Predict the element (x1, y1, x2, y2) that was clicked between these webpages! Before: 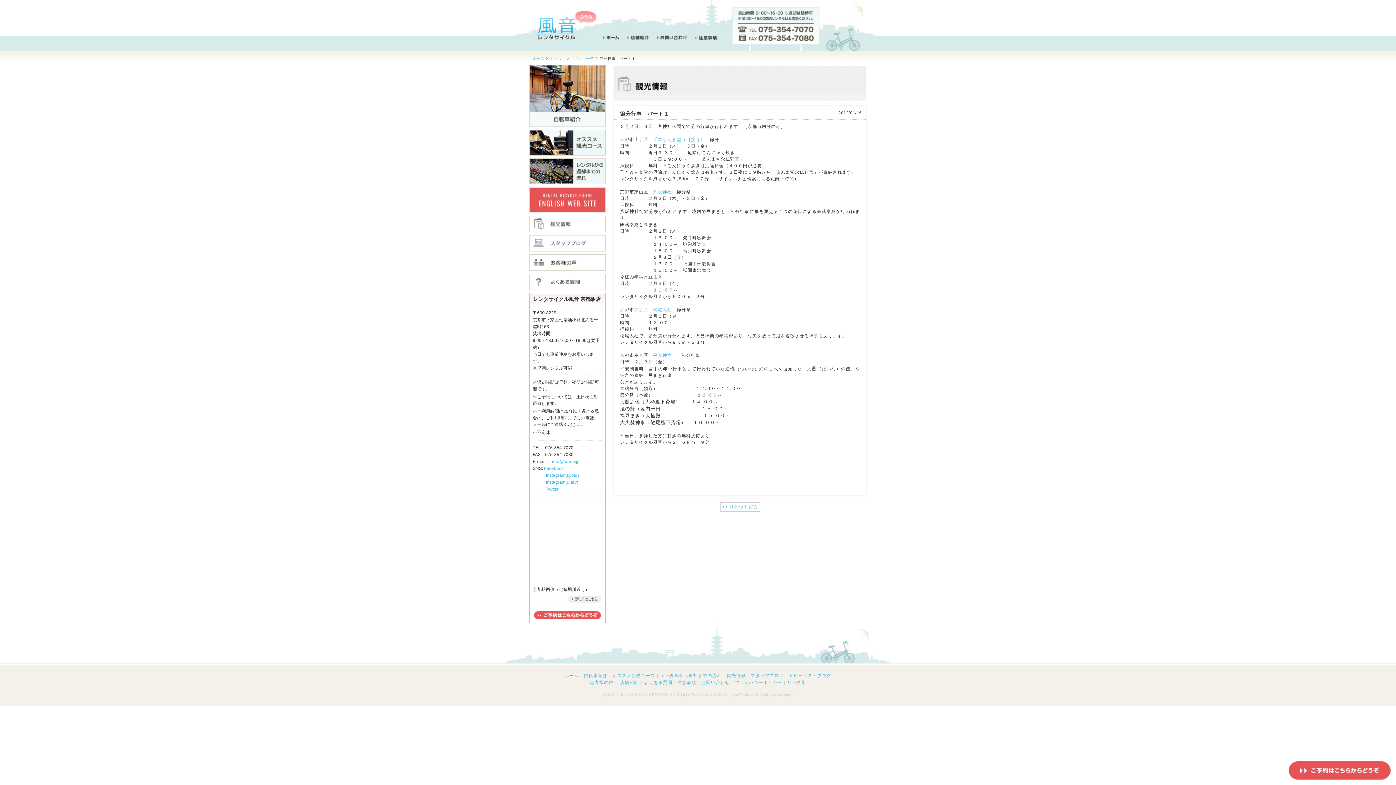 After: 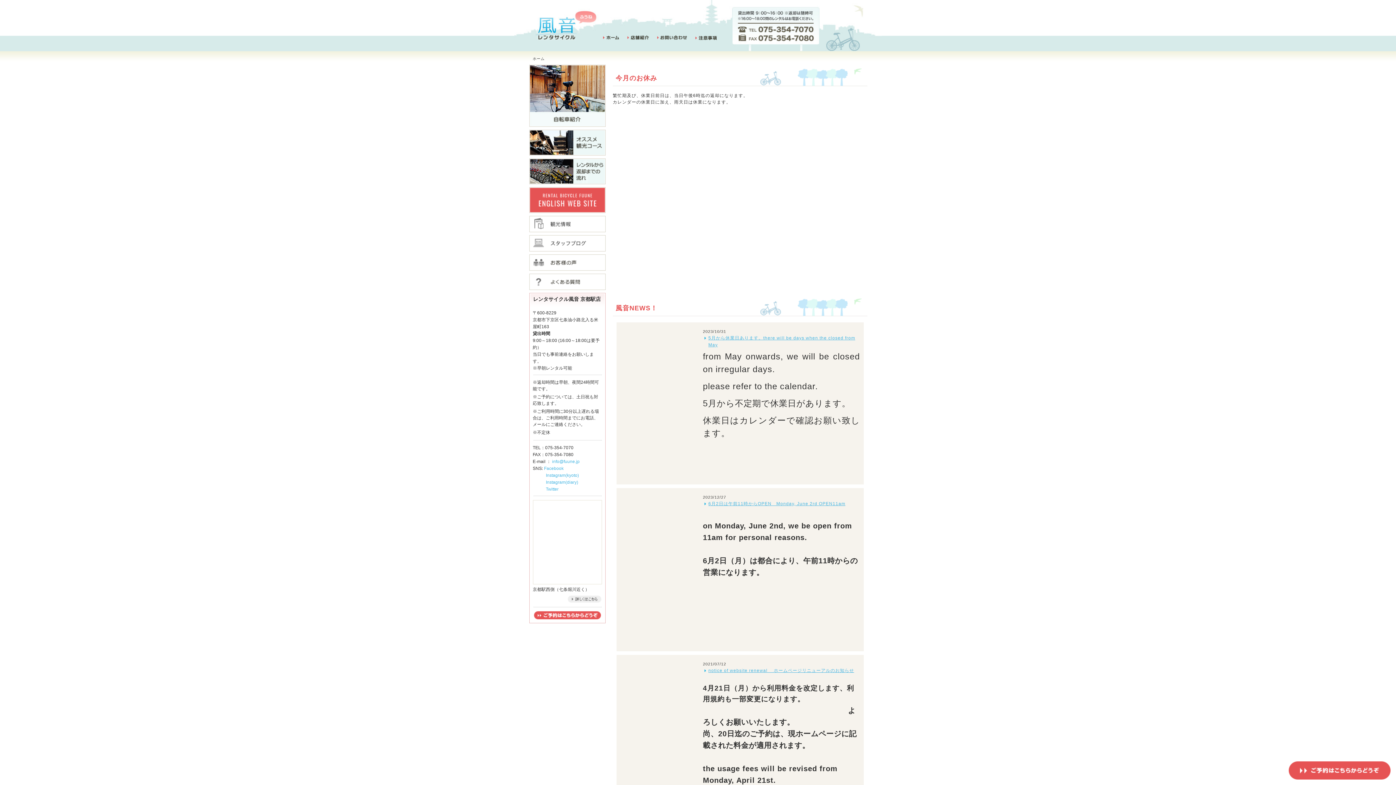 Action: bbox: (601, 35, 624, 40)